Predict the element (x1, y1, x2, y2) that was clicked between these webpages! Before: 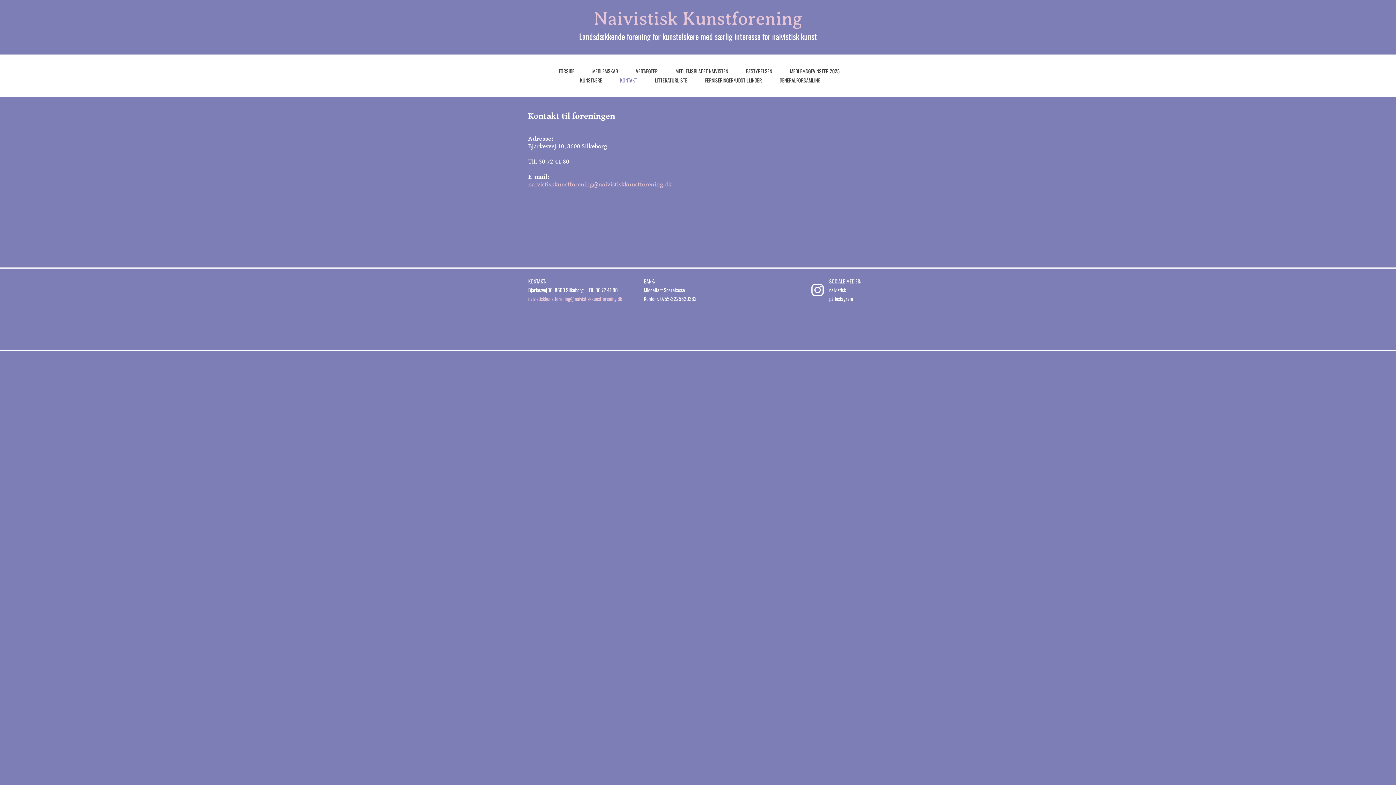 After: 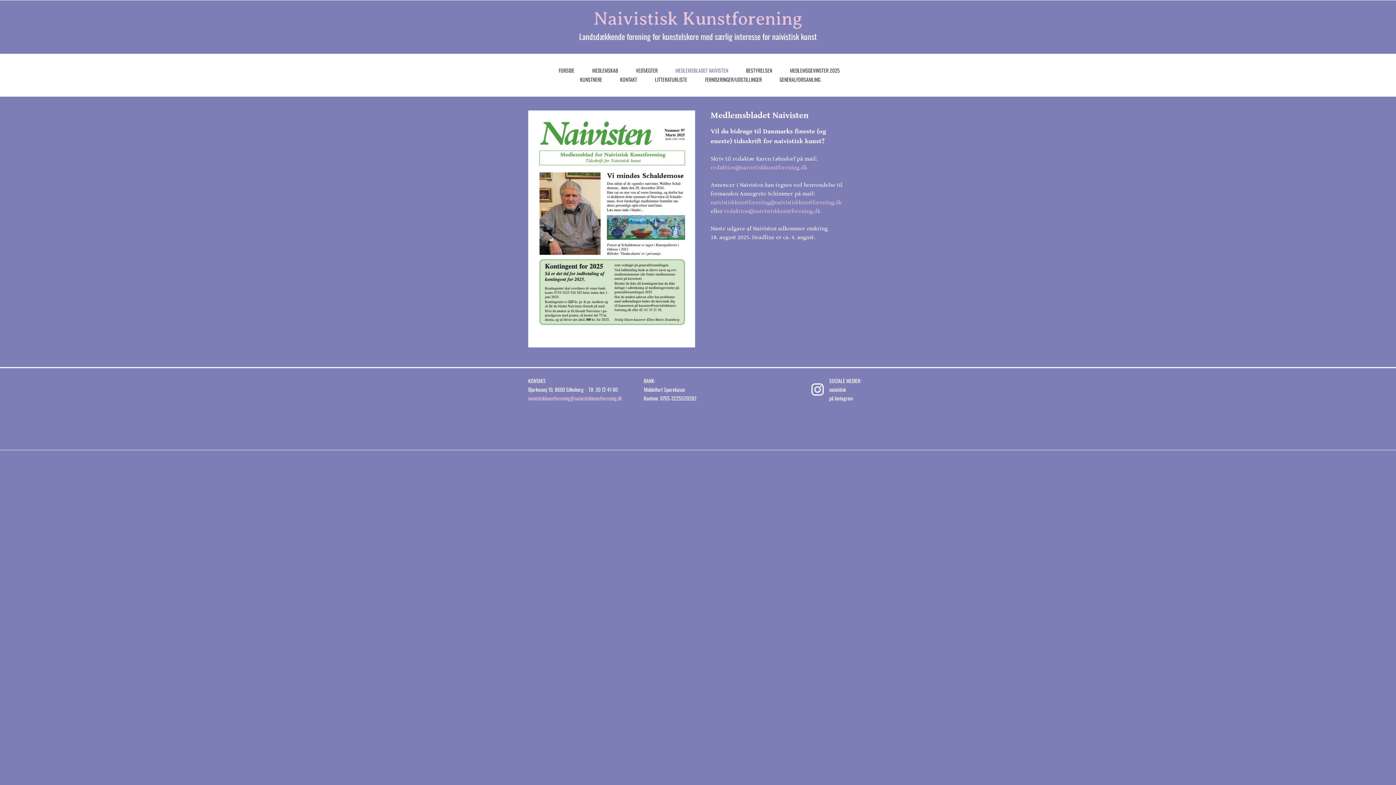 Action: bbox: (667, 65, 736, 74) label: MEDLEMSBLADET NAIVISTEN